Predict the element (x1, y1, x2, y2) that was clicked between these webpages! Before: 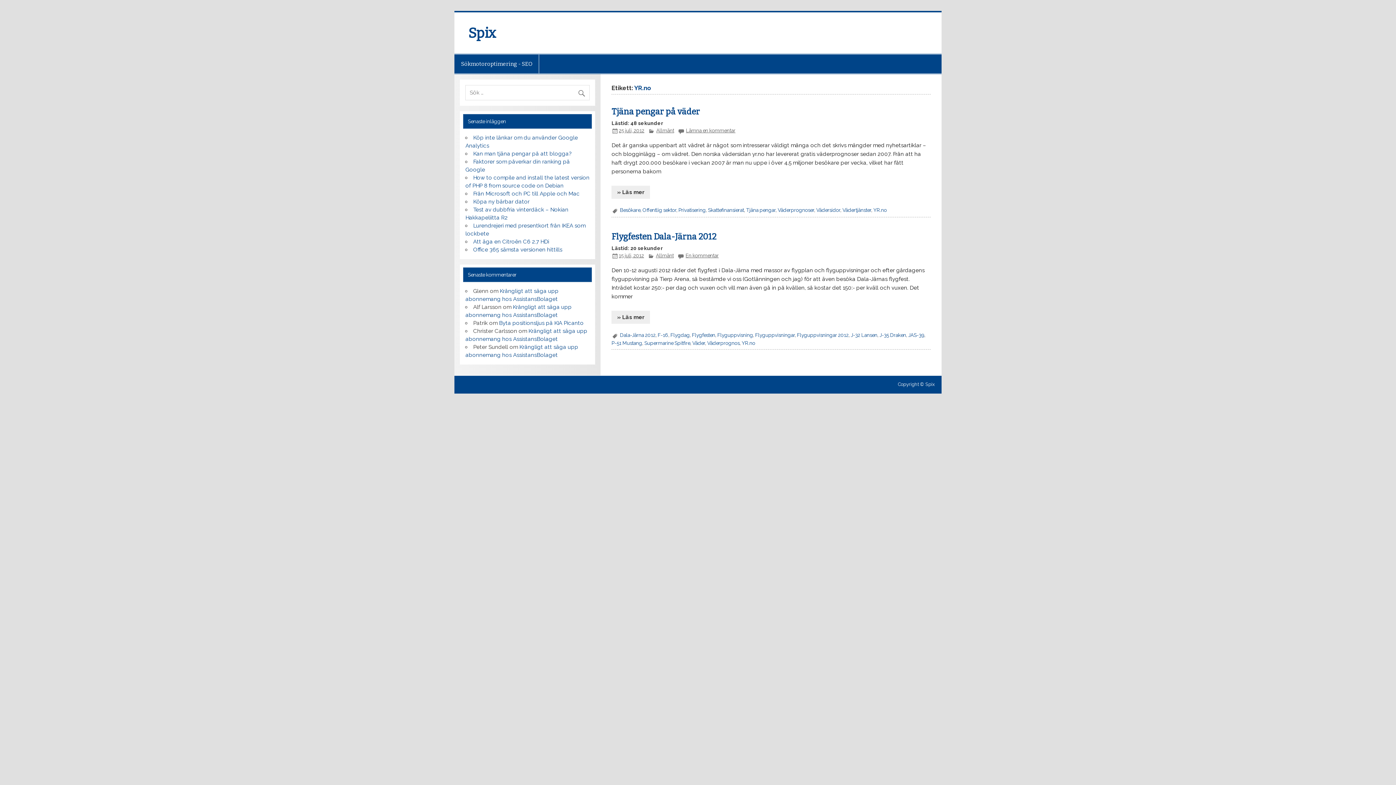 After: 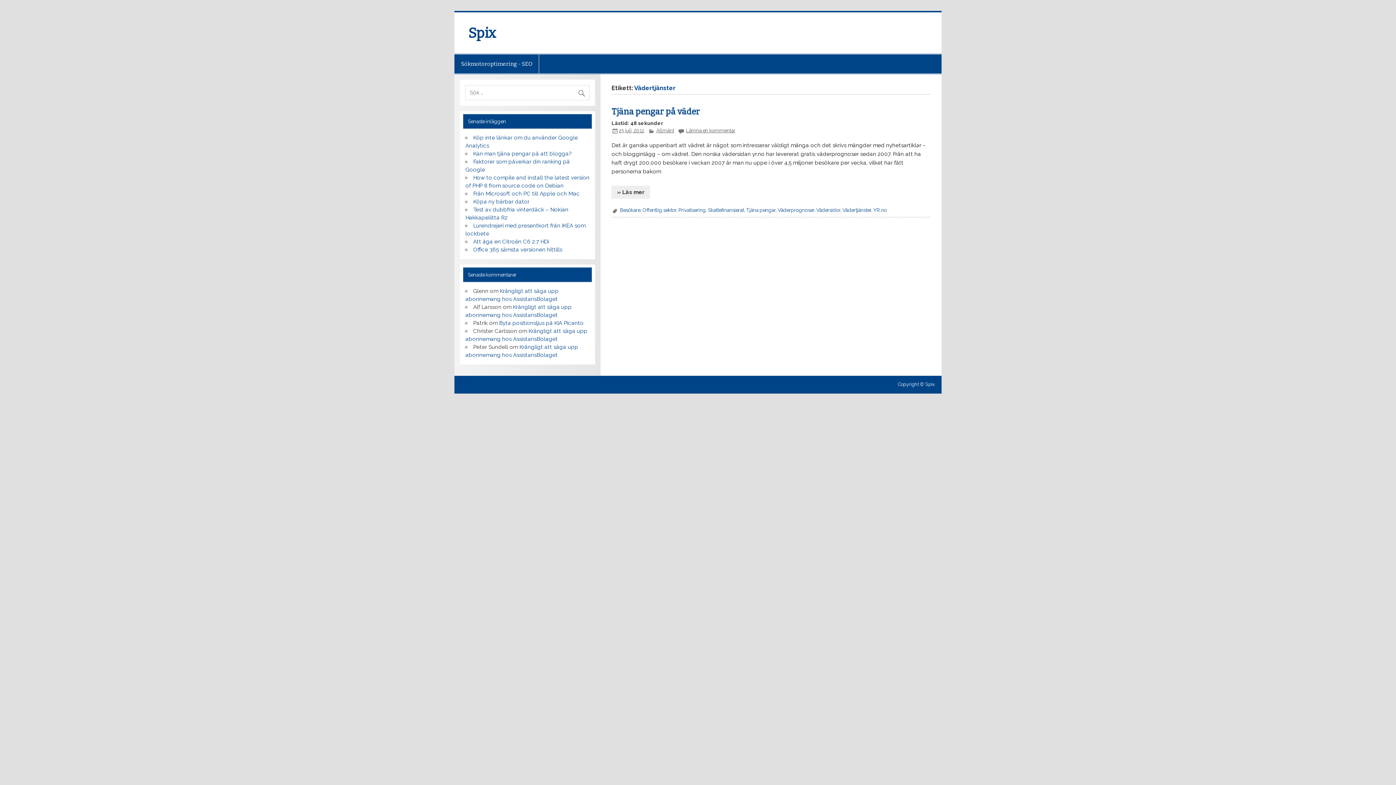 Action: label: Vädertjänster bbox: (842, 207, 871, 213)